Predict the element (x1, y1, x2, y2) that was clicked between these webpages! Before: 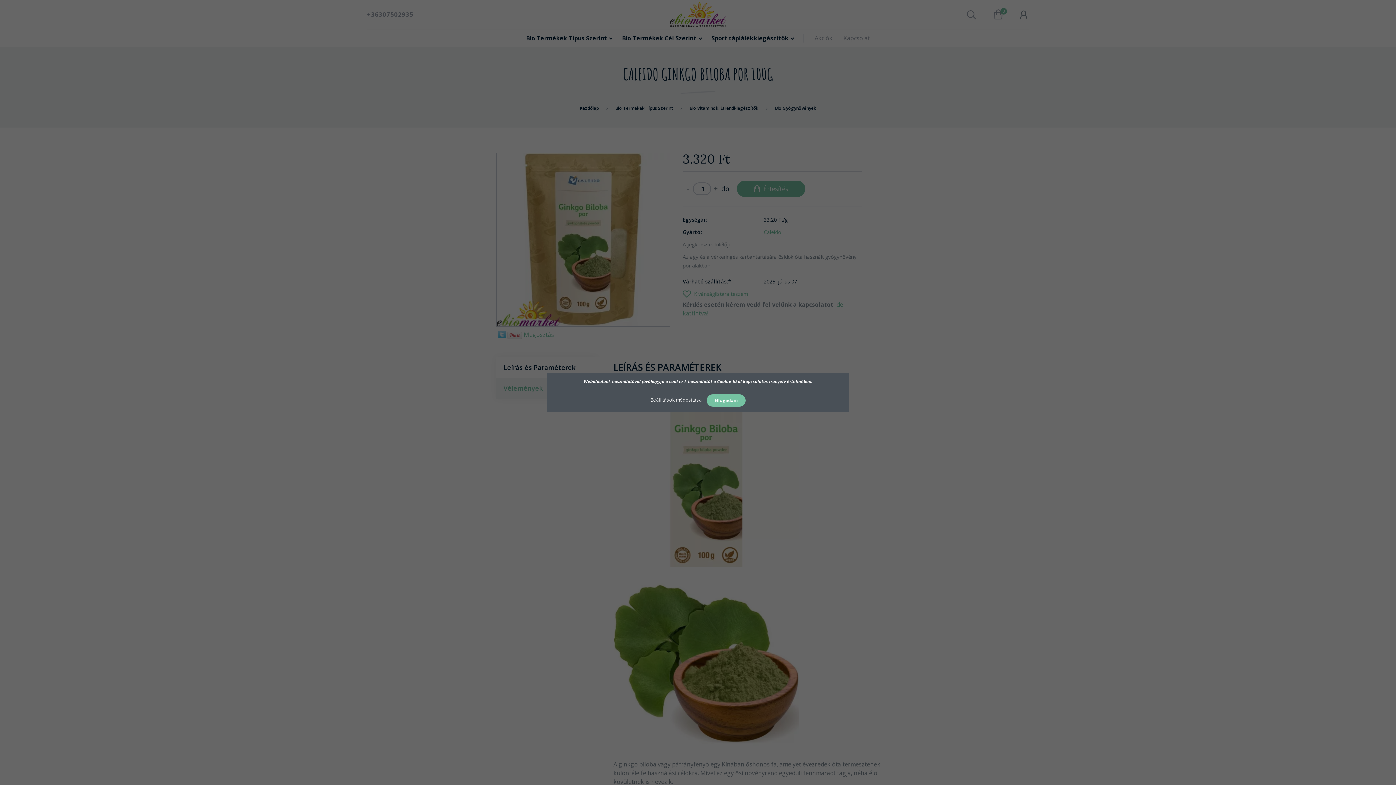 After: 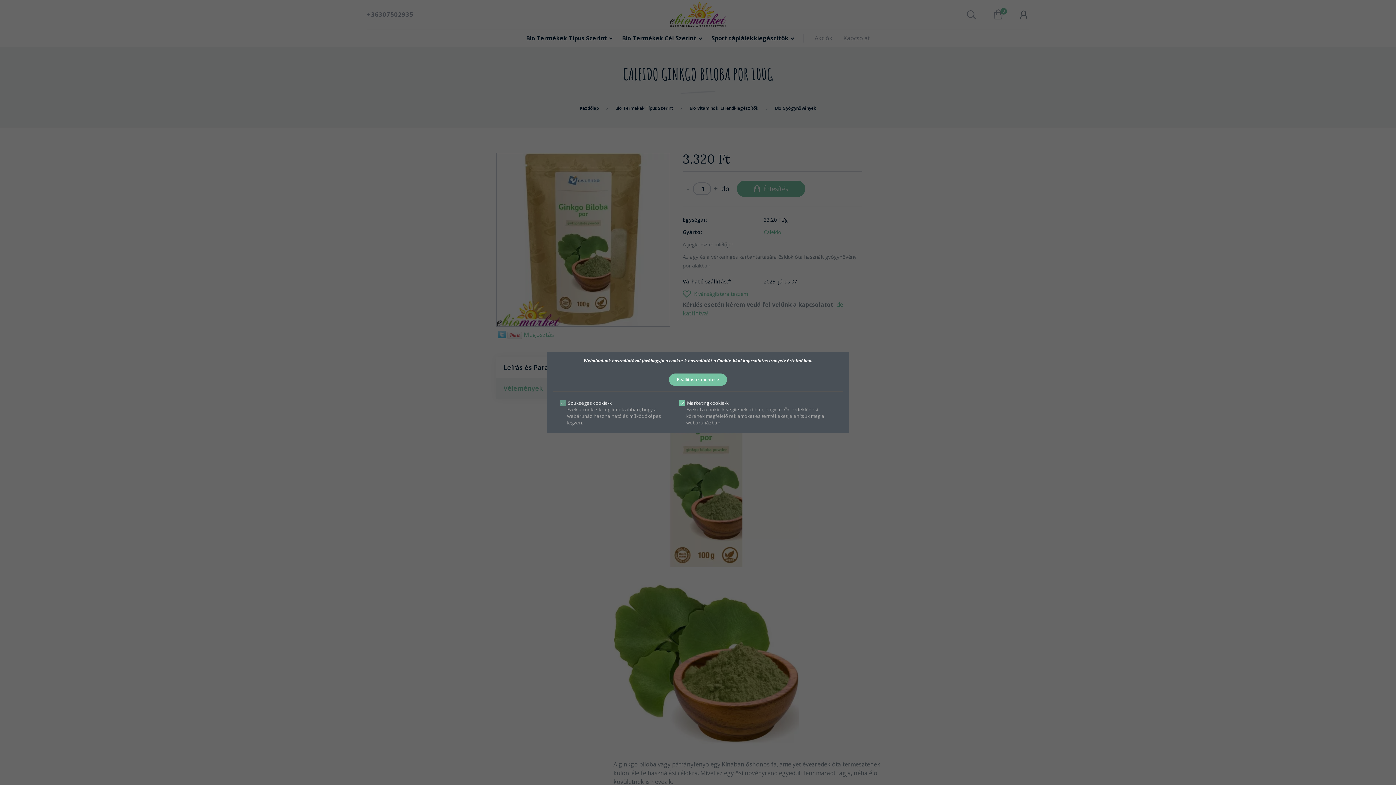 Action: label: Beállítások módosítása  bbox: (650, 396, 703, 403)